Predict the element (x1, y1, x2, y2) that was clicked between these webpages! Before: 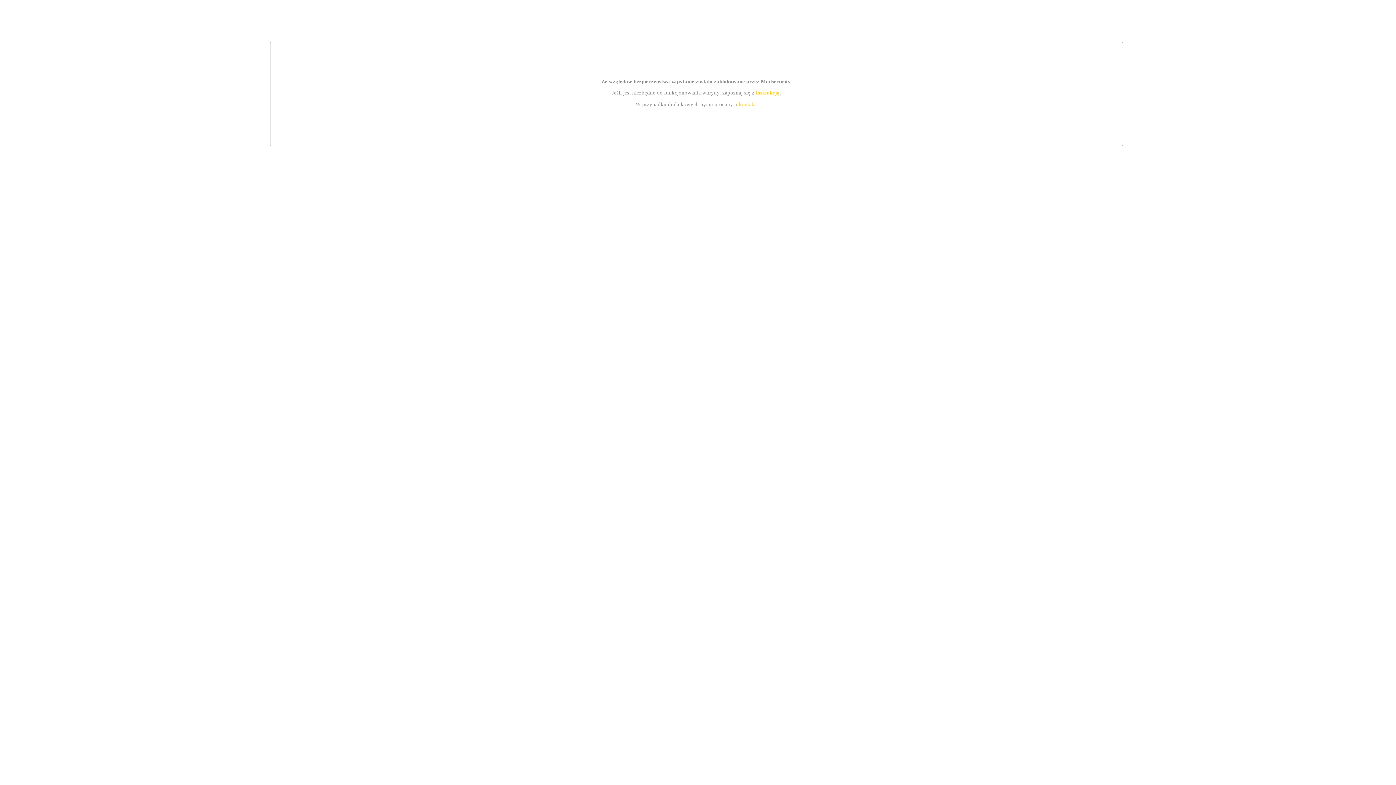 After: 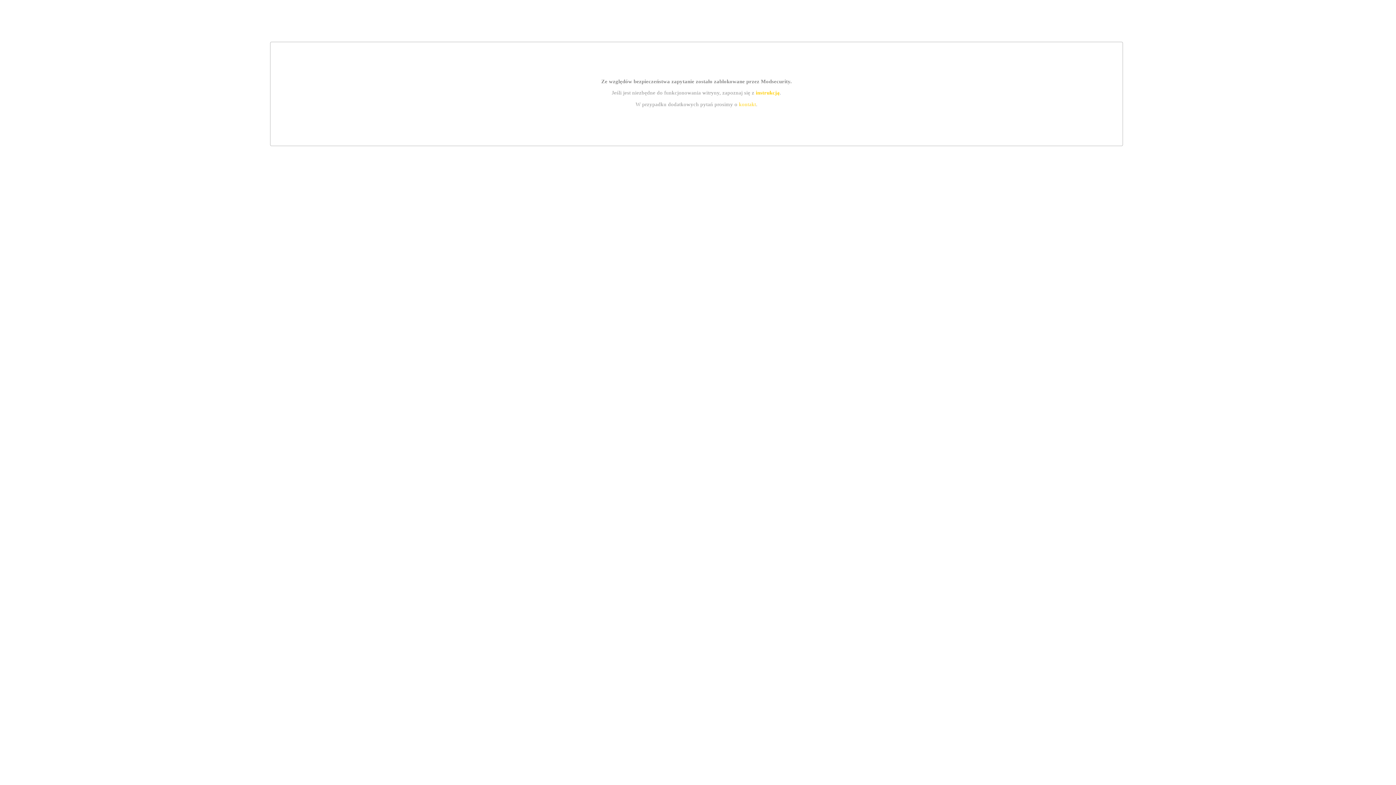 Action: label: instrukcją bbox: (755, 89, 779, 95)